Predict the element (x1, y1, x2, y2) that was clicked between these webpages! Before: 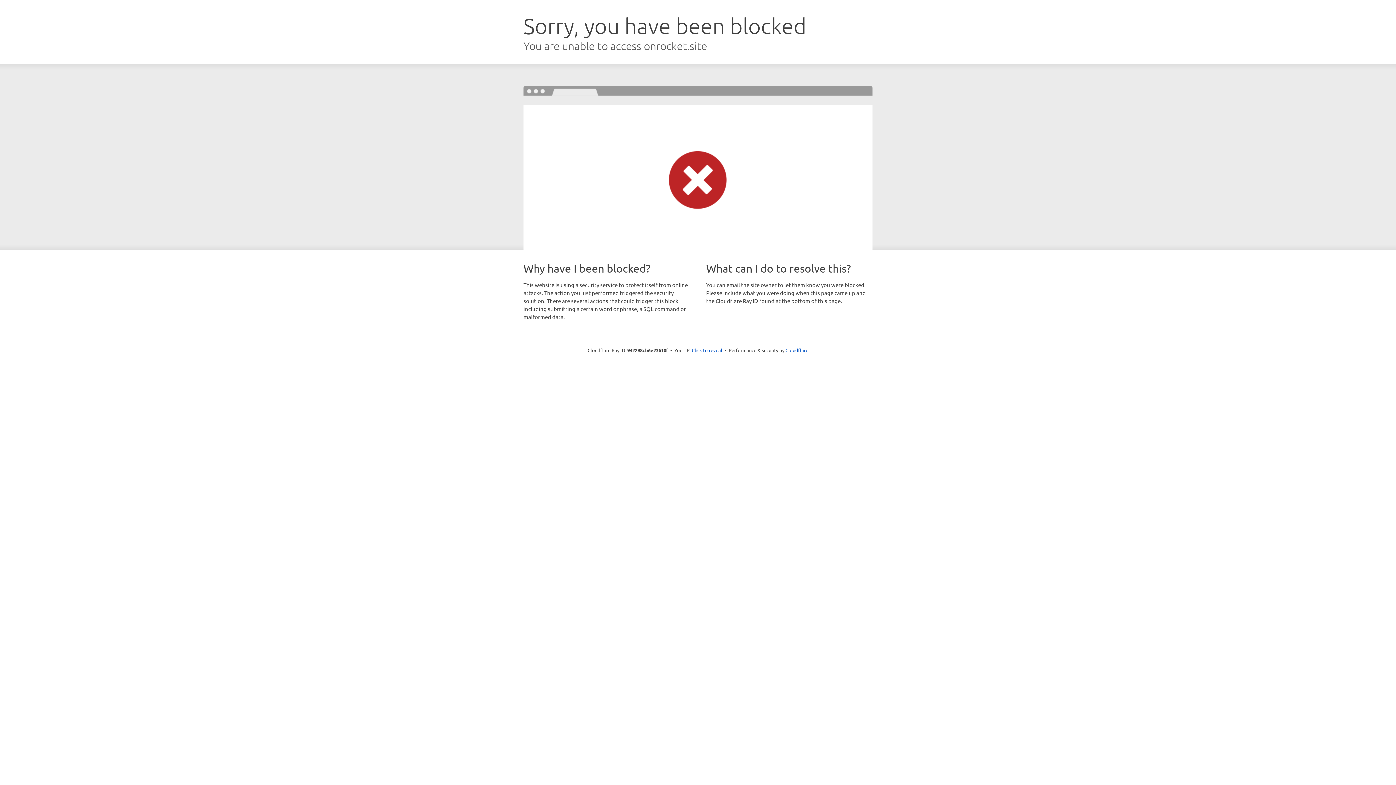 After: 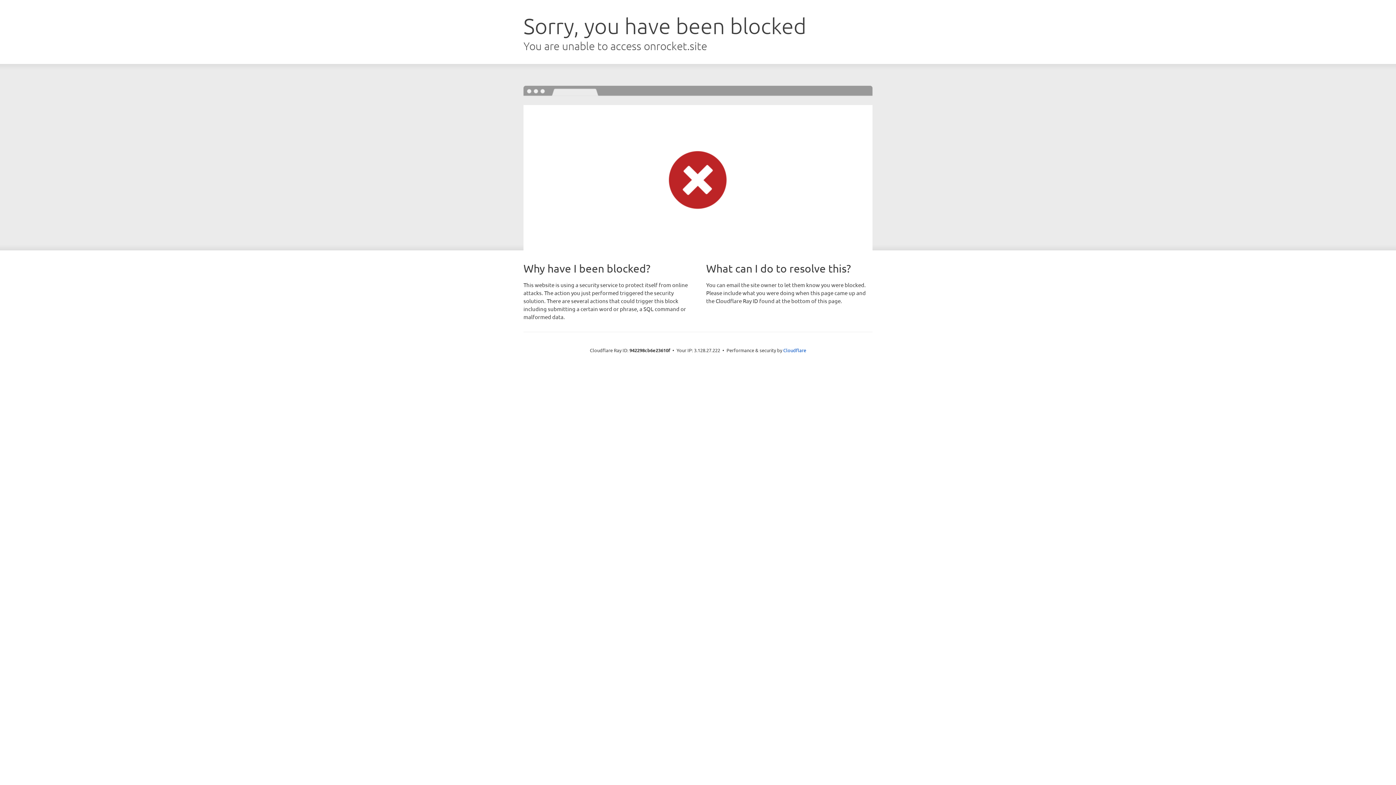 Action: bbox: (692, 346, 722, 353) label: Click to reveal